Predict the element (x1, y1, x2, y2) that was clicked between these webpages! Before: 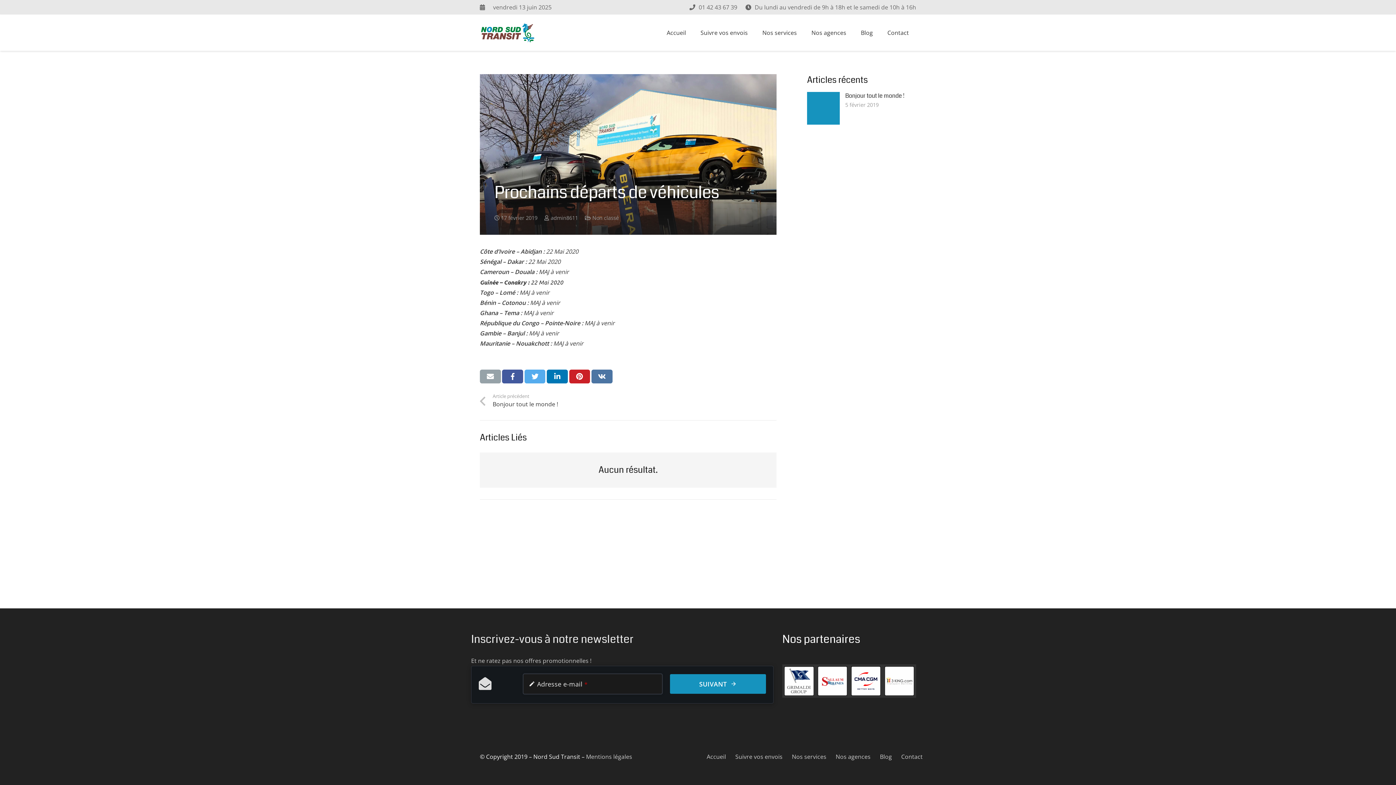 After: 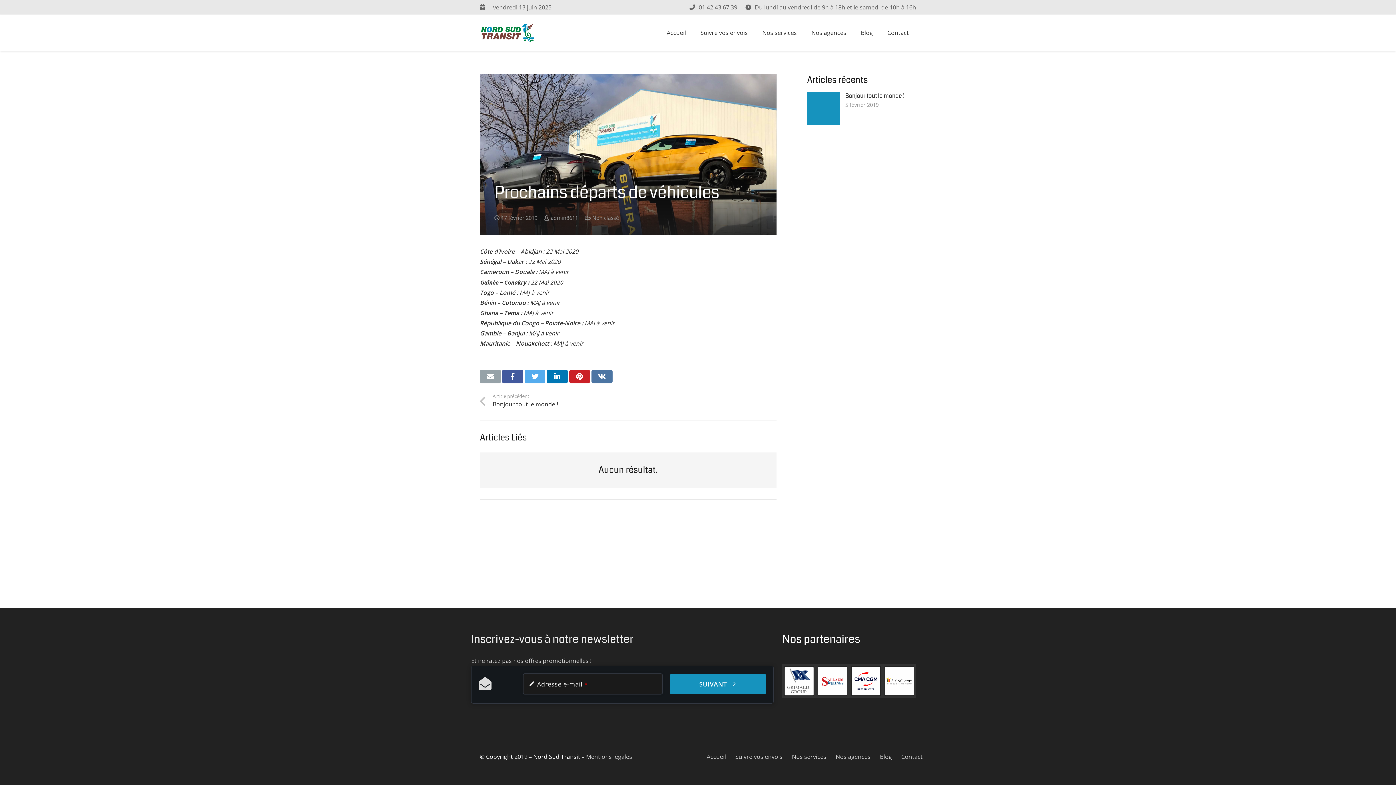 Action: bbox: (815, 664, 849, 698)